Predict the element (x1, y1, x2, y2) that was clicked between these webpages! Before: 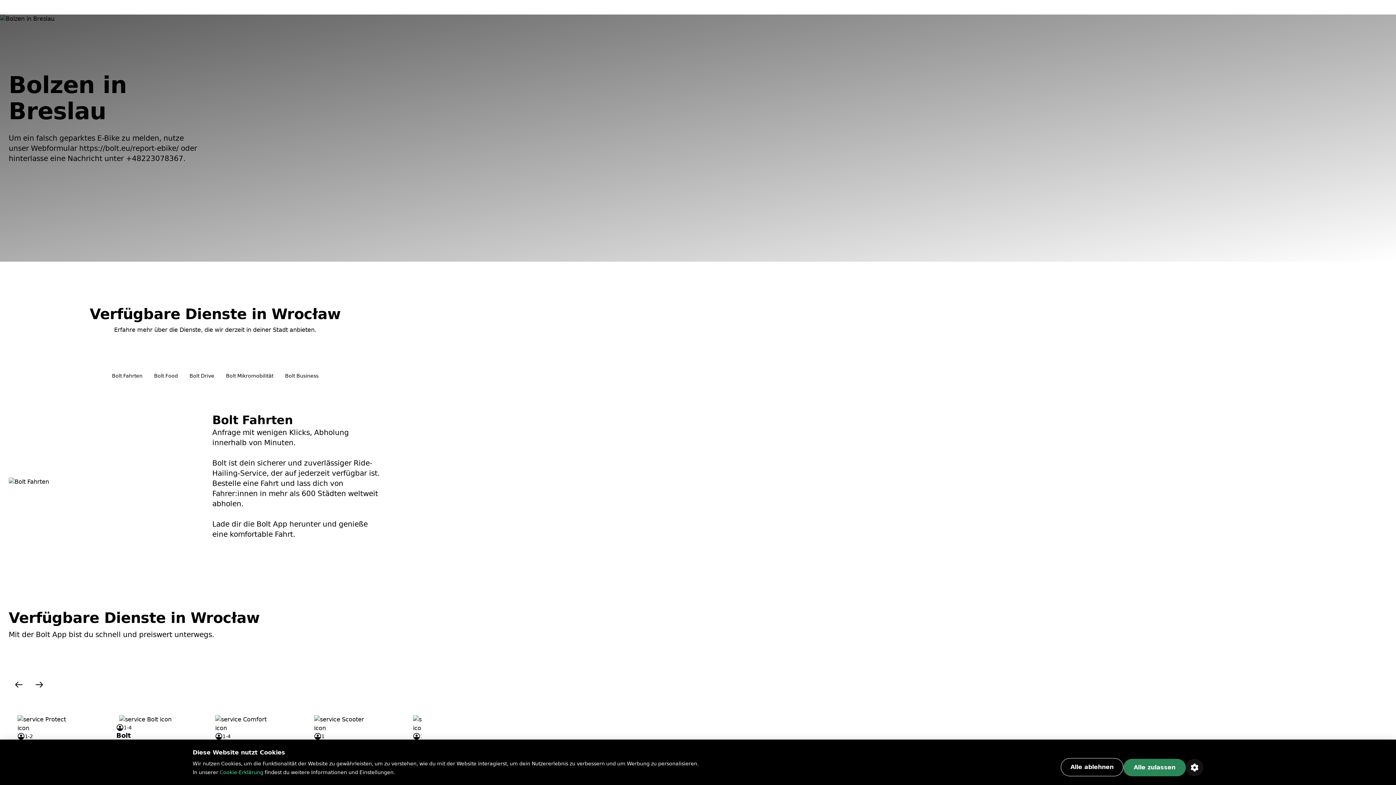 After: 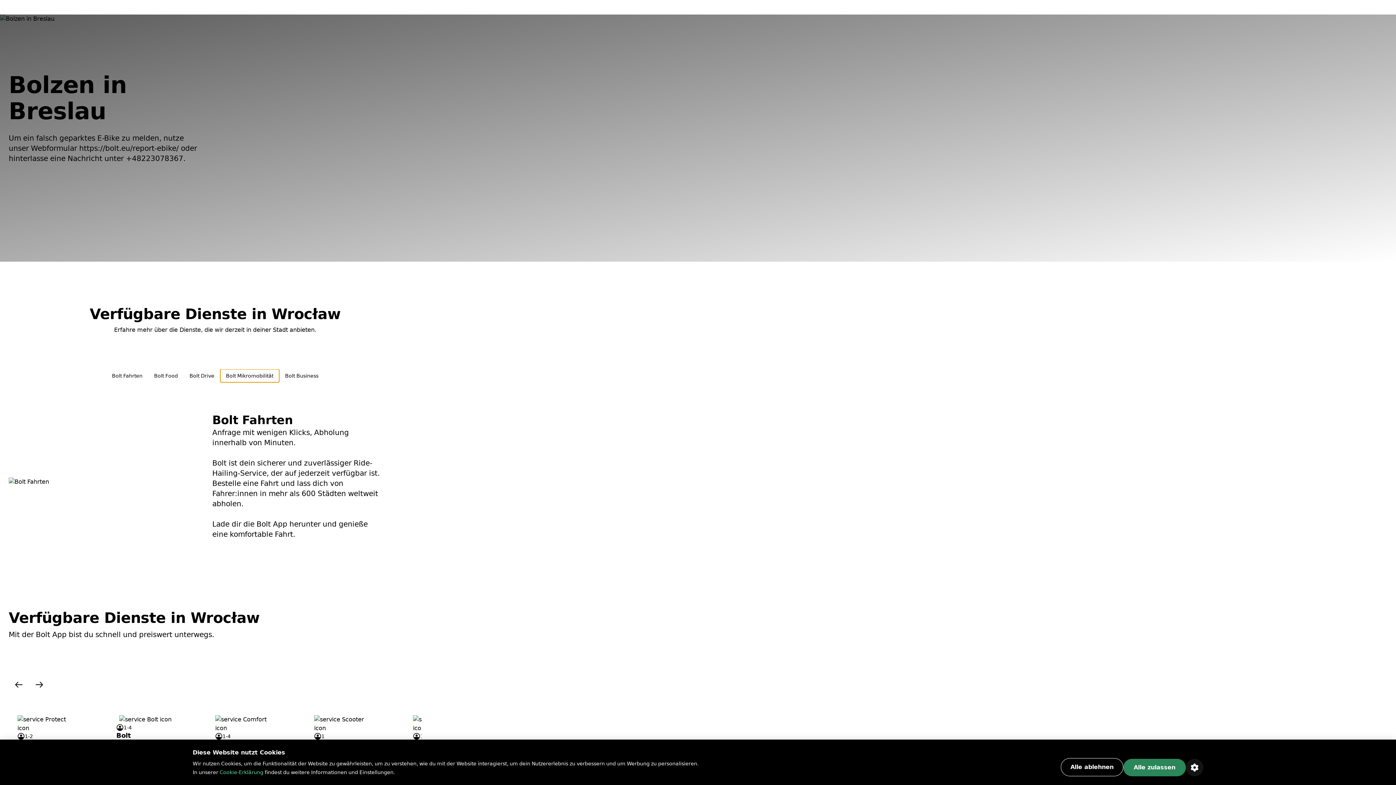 Action: label: Bolt Mikromobilität bbox: (220, 369, 279, 382)